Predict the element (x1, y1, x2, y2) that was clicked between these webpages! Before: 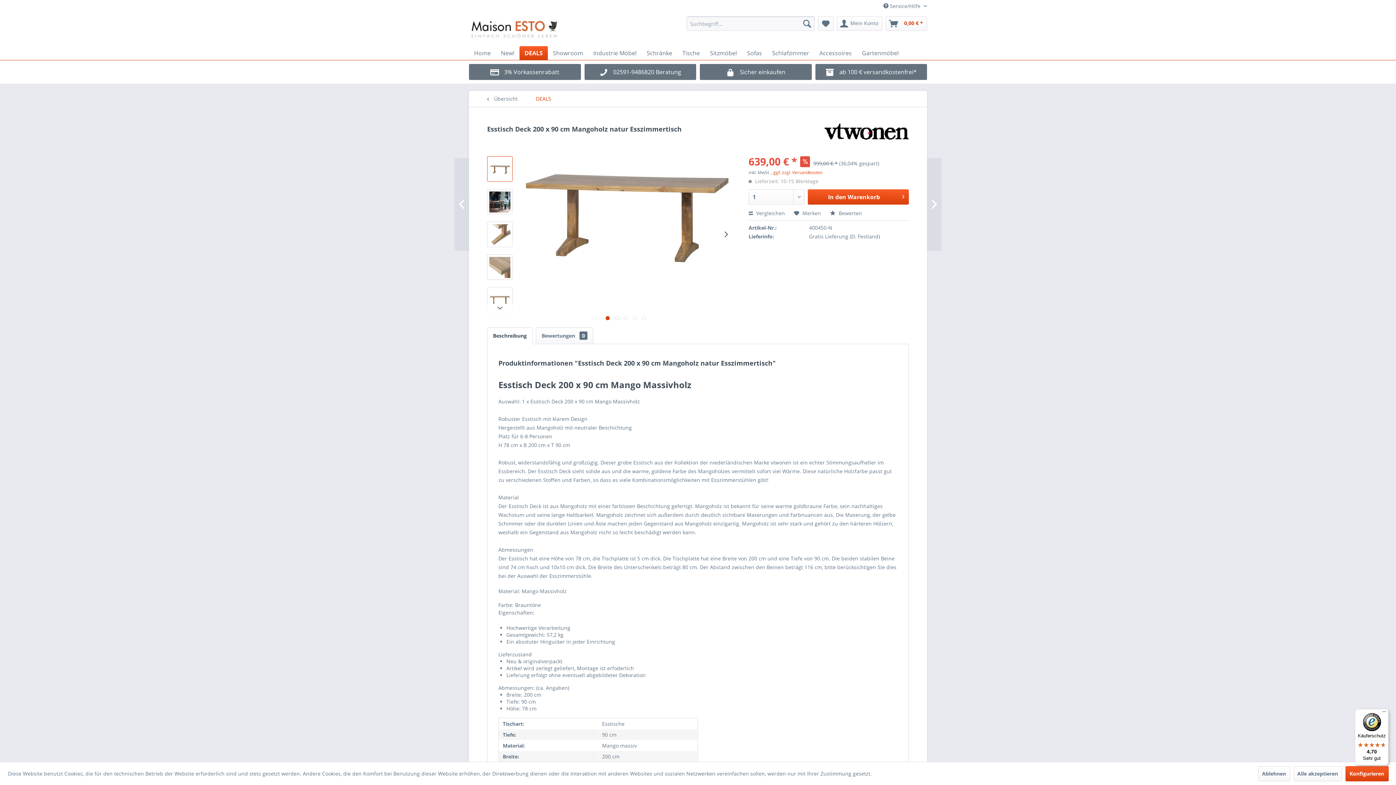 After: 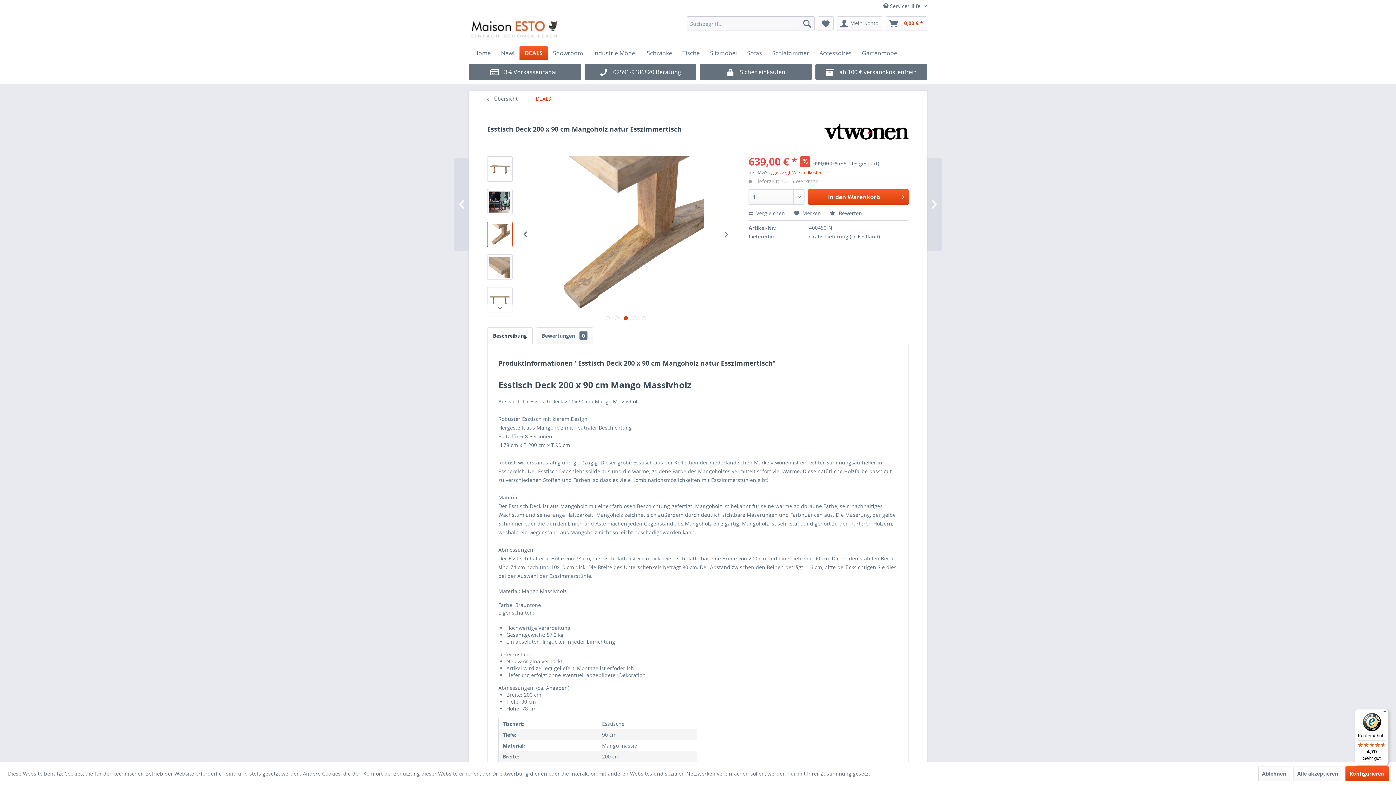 Action: bbox: (487, 221, 512, 247)